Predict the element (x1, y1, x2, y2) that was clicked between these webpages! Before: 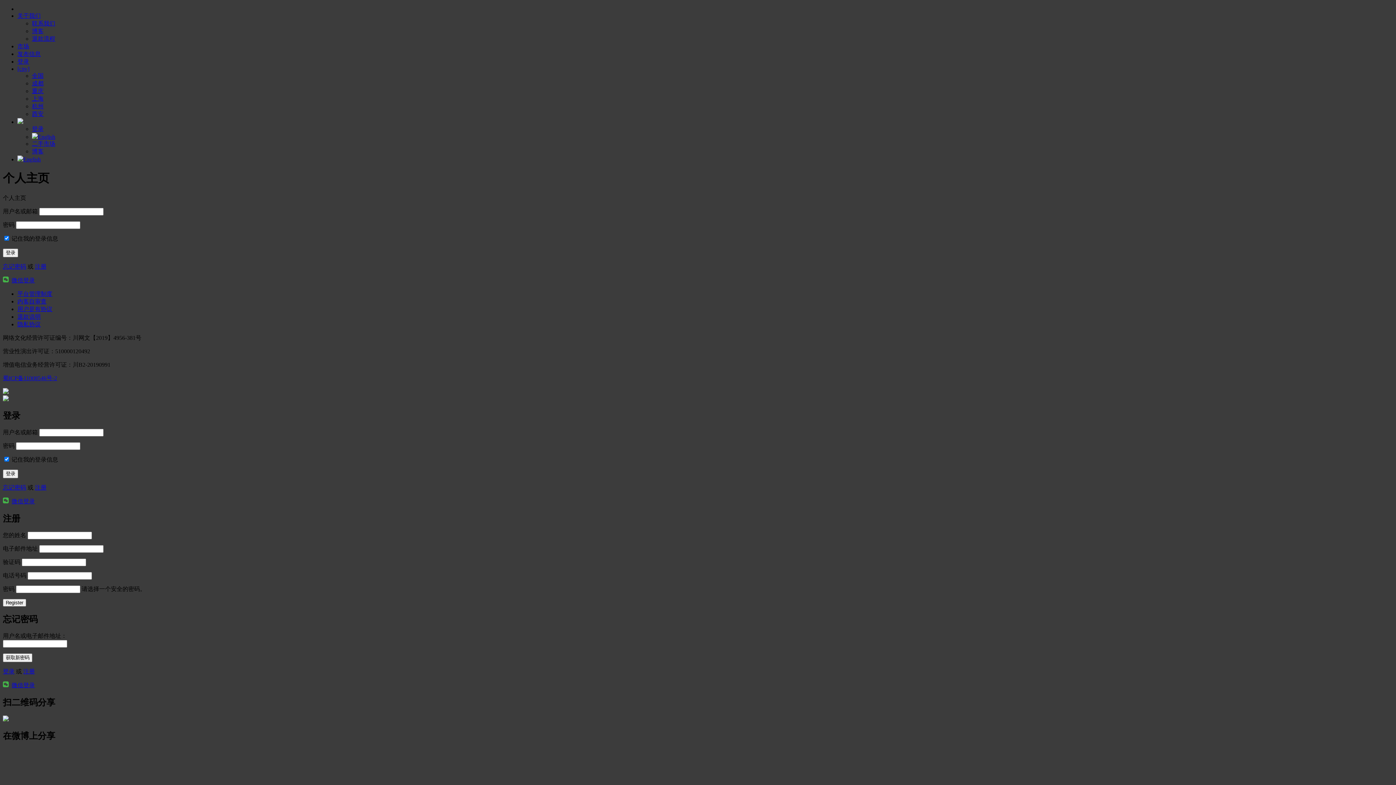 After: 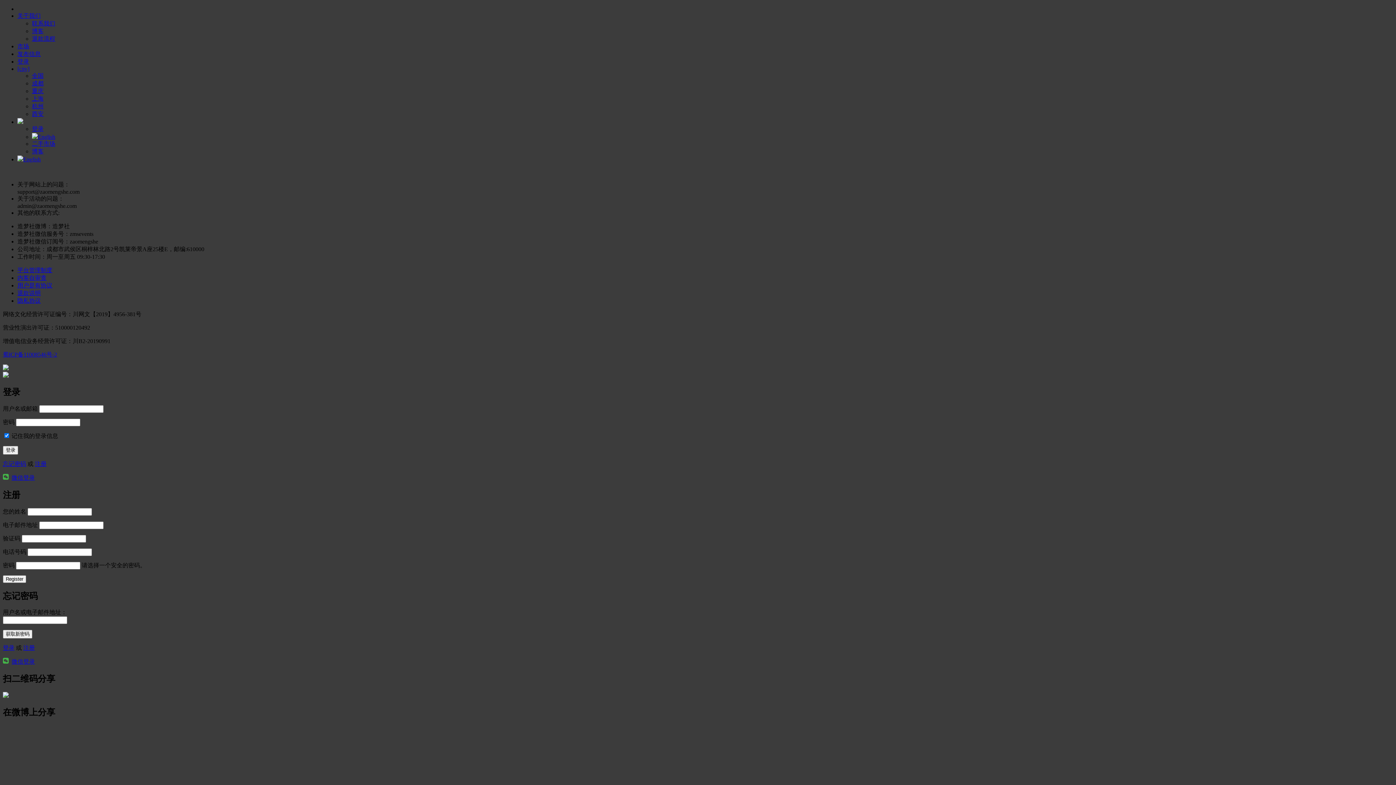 Action: label: 内客自审查 bbox: (17, 298, 46, 304)